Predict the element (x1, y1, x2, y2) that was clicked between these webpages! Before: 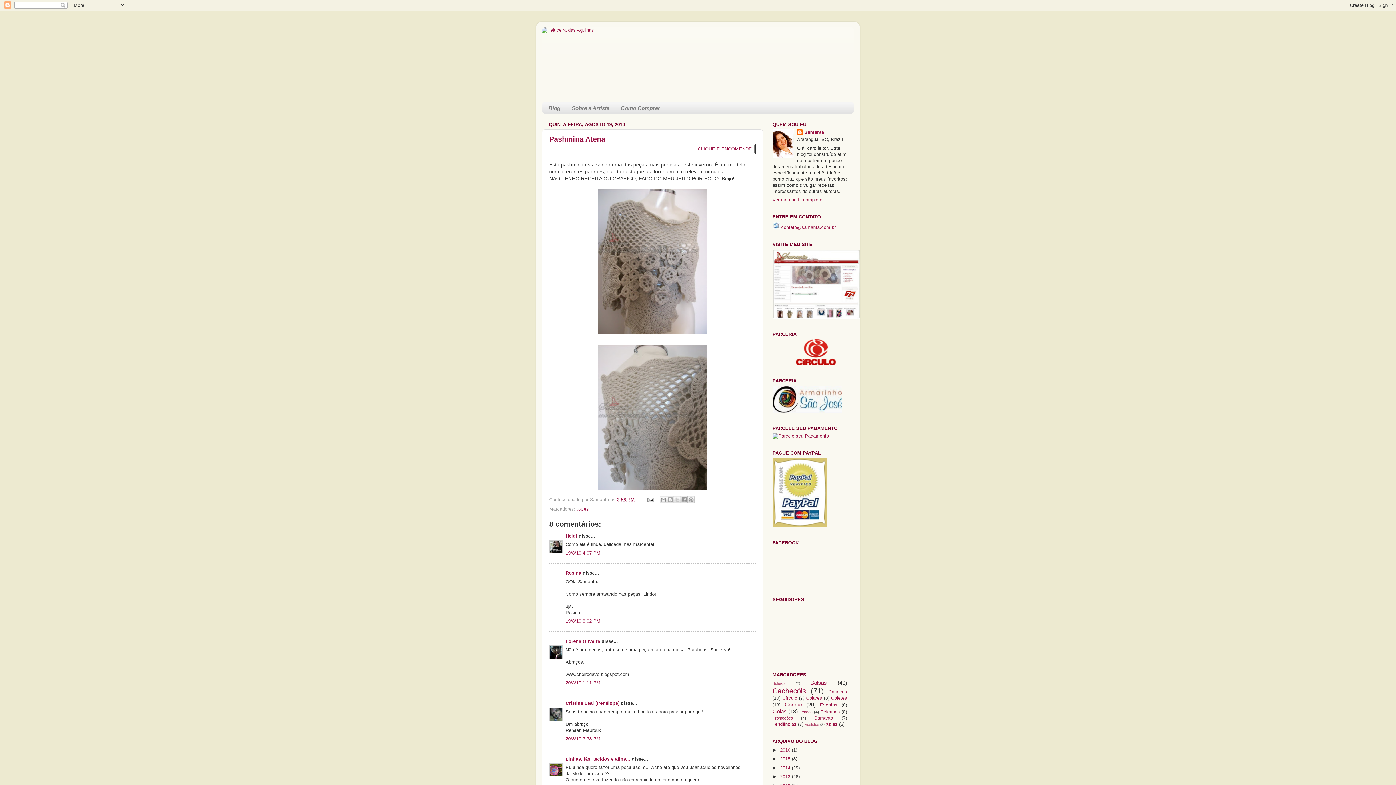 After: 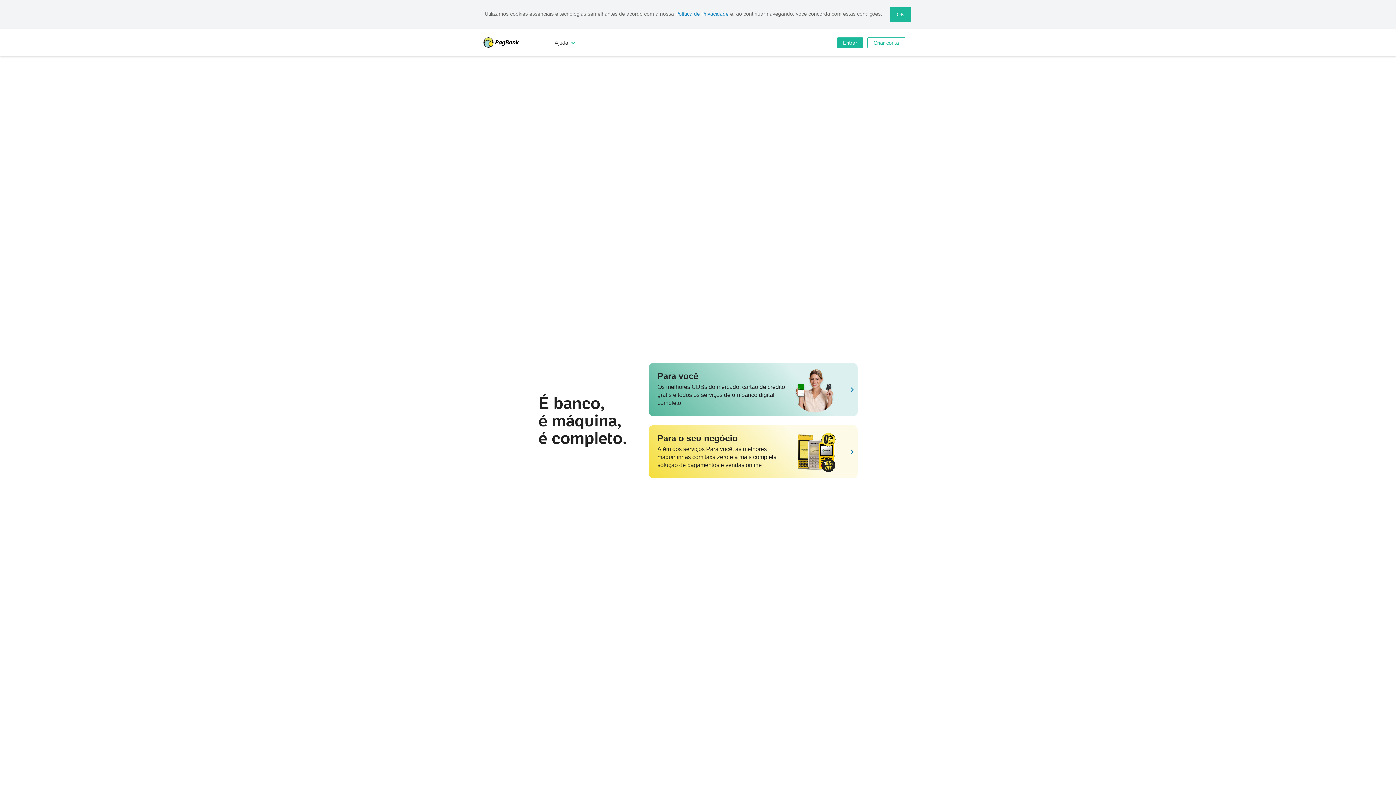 Action: bbox: (772, 433, 829, 439)